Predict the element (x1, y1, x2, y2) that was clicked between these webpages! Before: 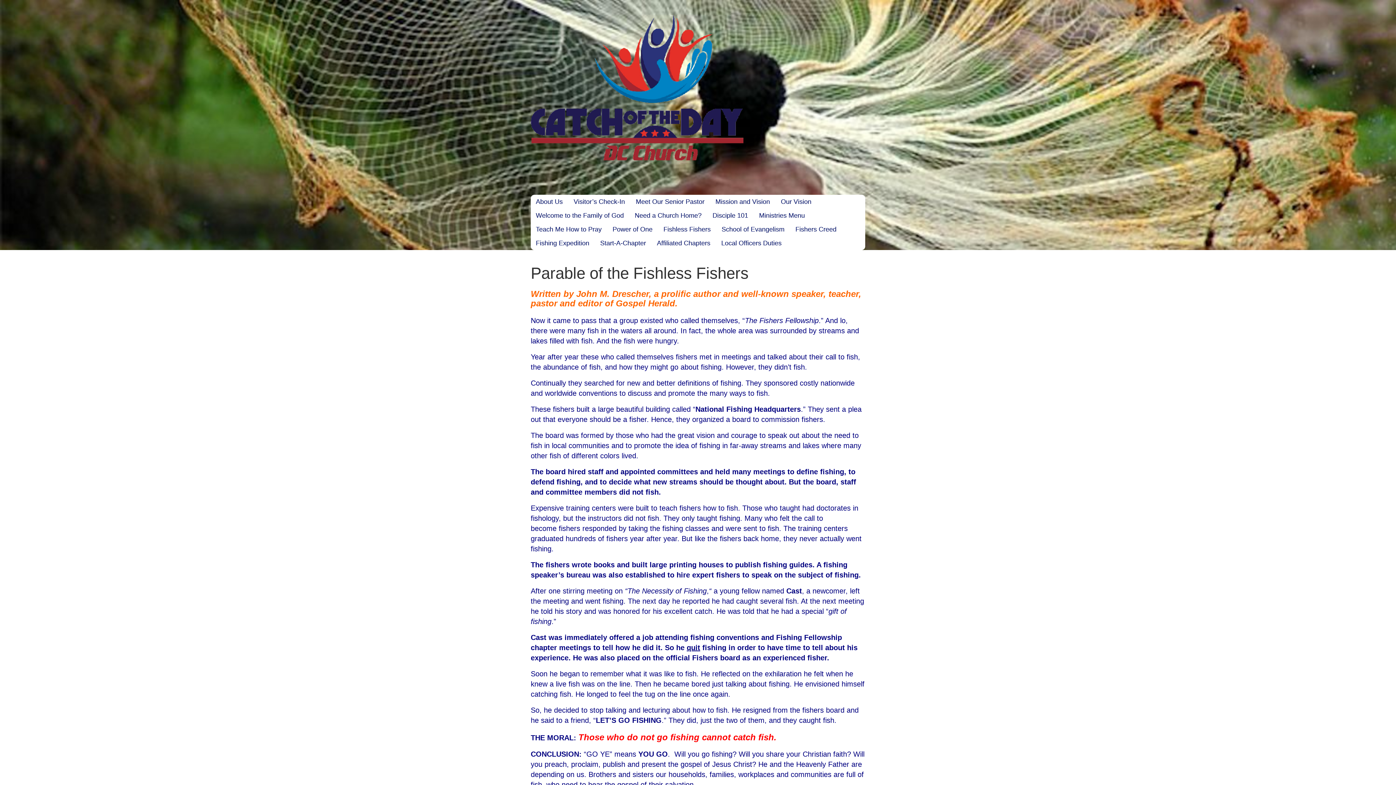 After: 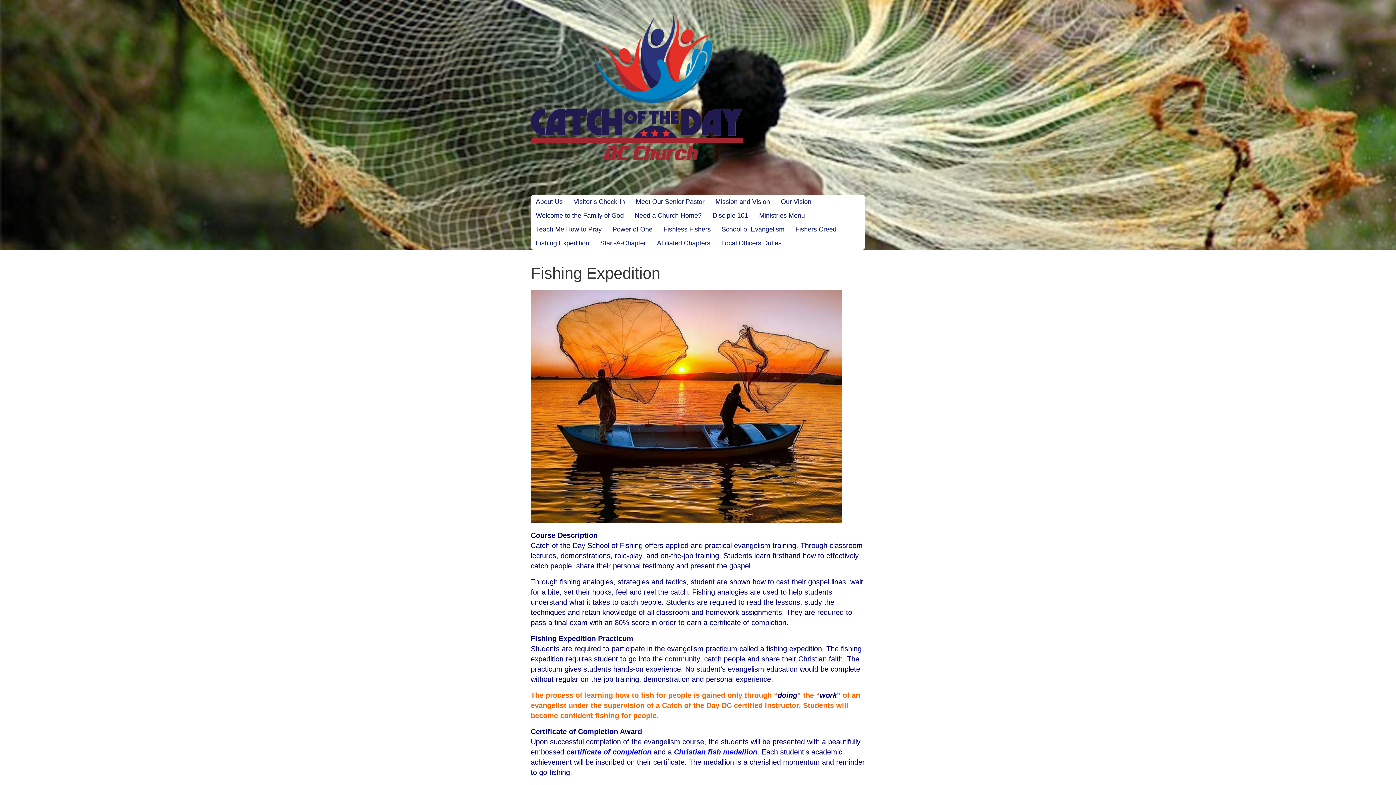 Action: label: Fishing Expedition bbox: (531, 237, 593, 248)